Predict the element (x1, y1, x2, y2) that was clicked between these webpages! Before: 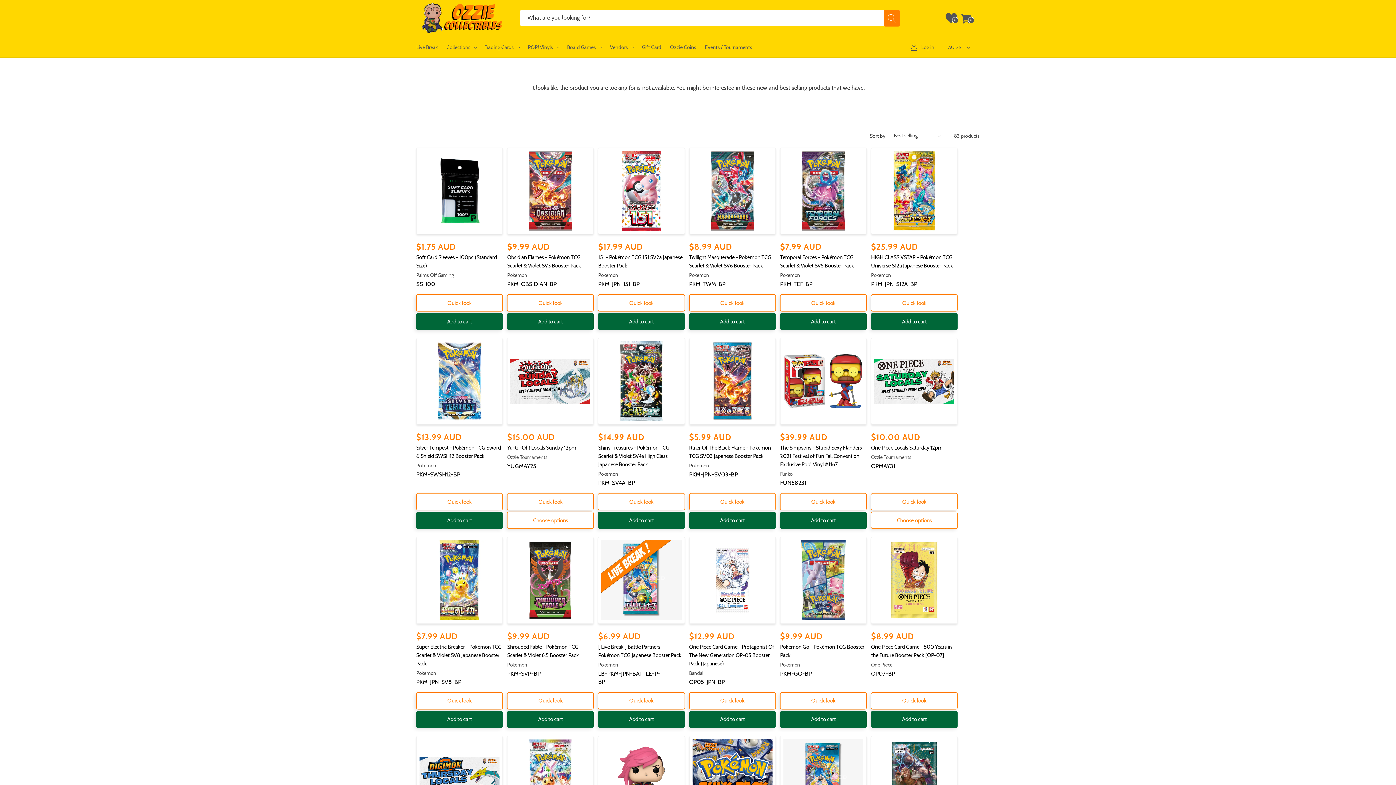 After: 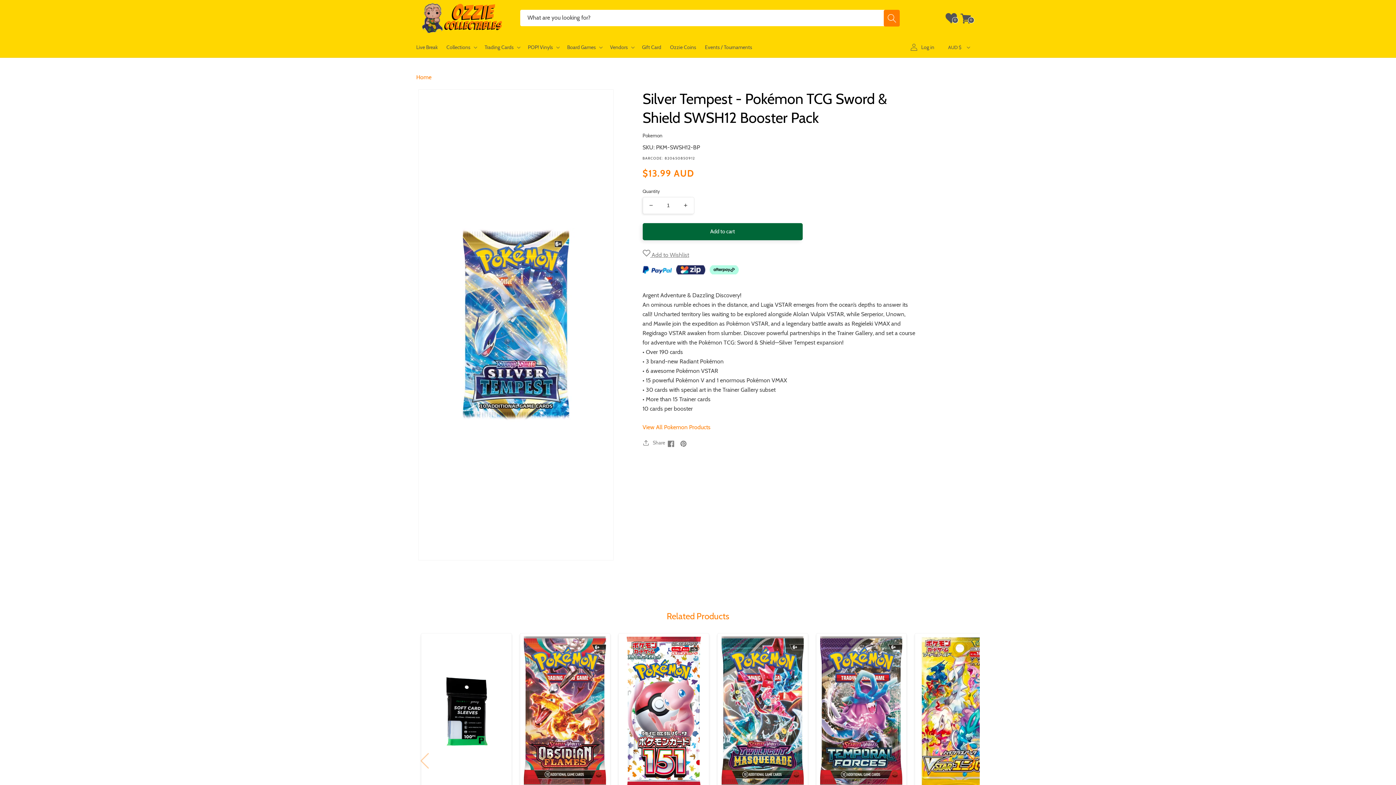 Action: label: Silver Tempest - Pokémon TCG Sword & Shield SWSH12 Booster Pack bbox: (416, 444, 502, 460)